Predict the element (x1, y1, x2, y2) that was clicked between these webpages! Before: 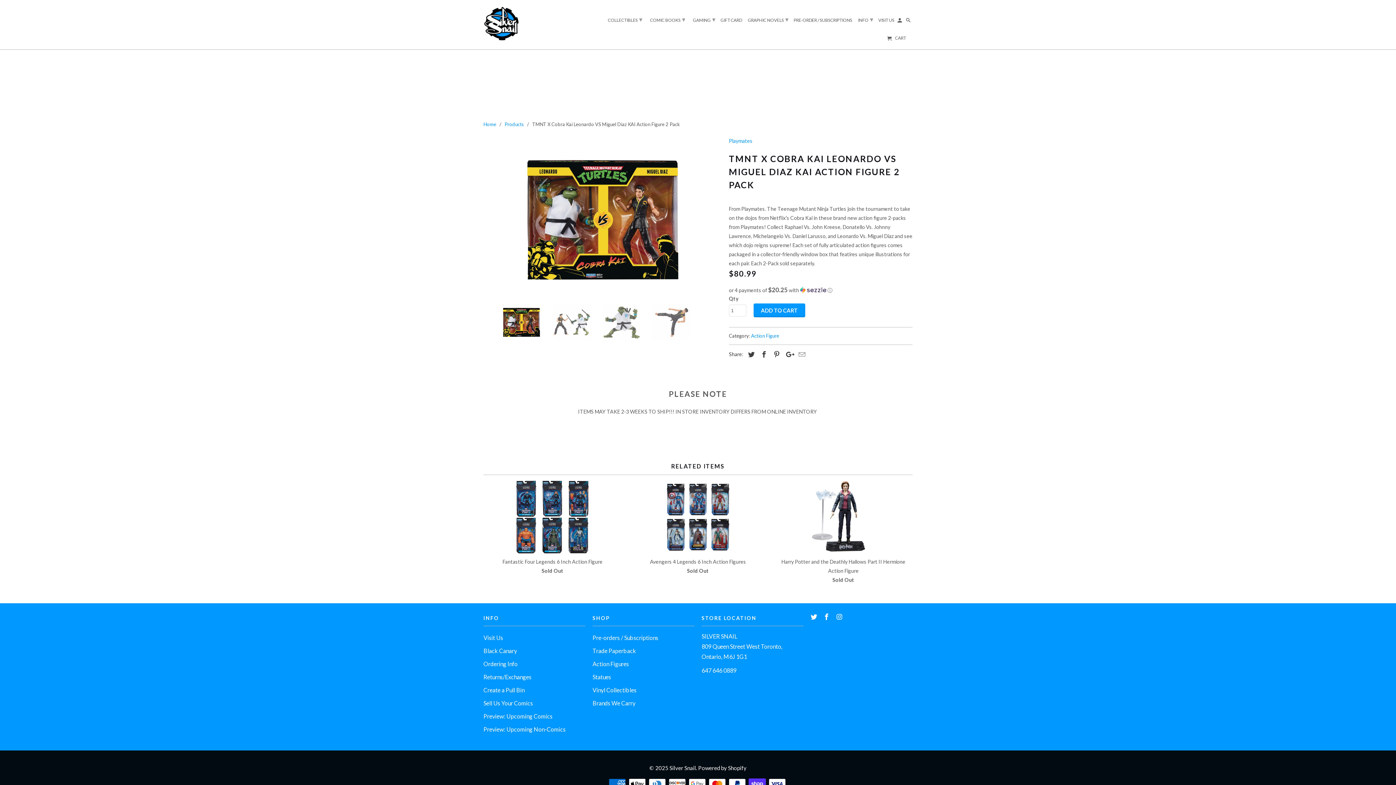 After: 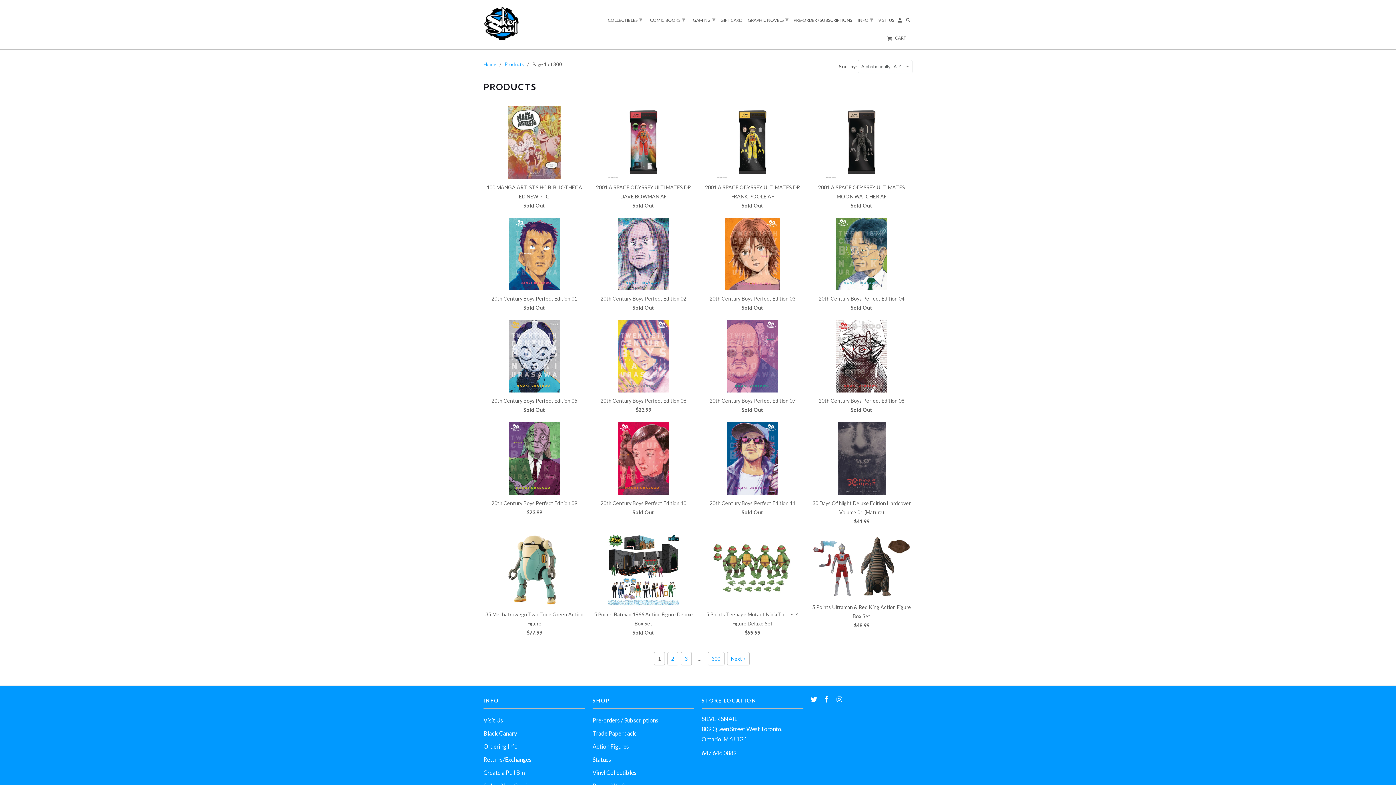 Action: bbox: (504, 121, 524, 127) label: Products